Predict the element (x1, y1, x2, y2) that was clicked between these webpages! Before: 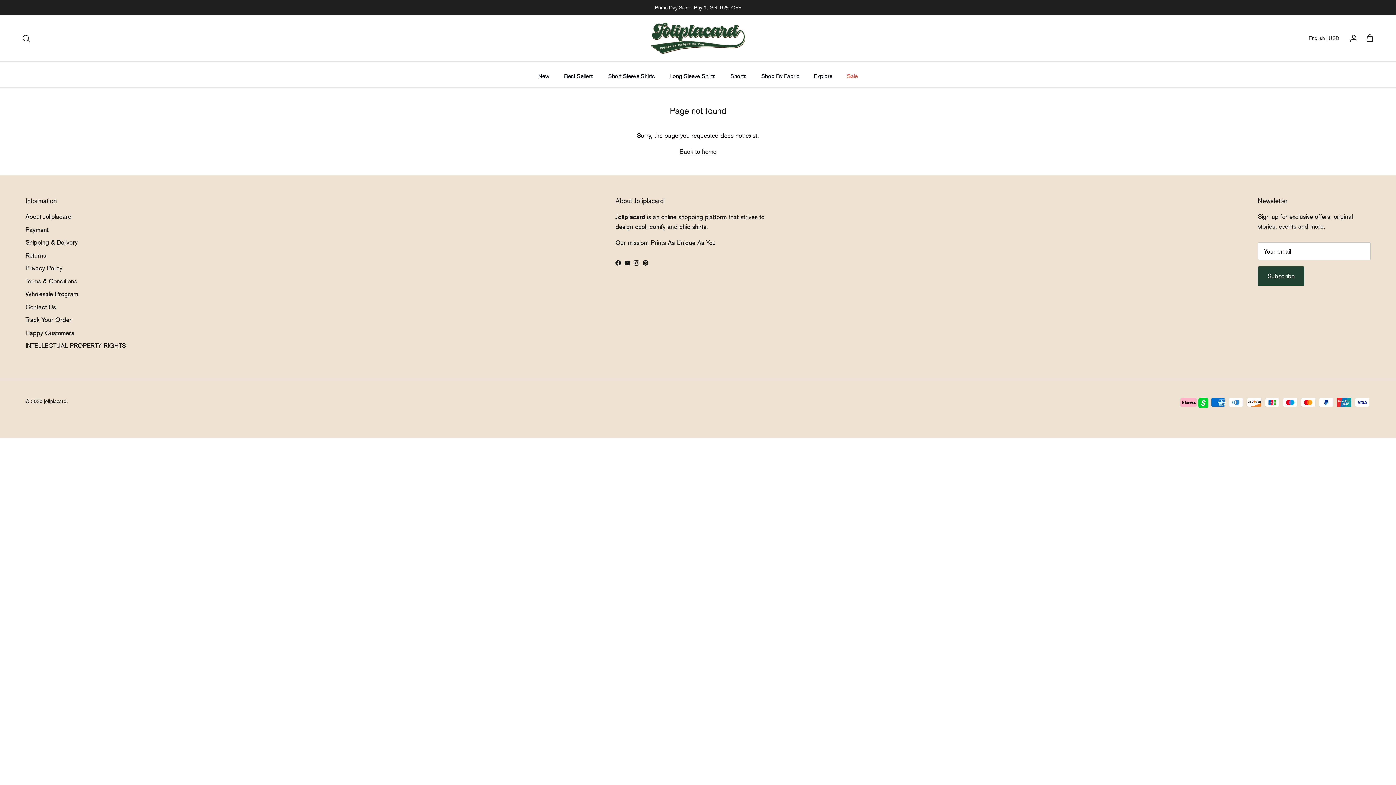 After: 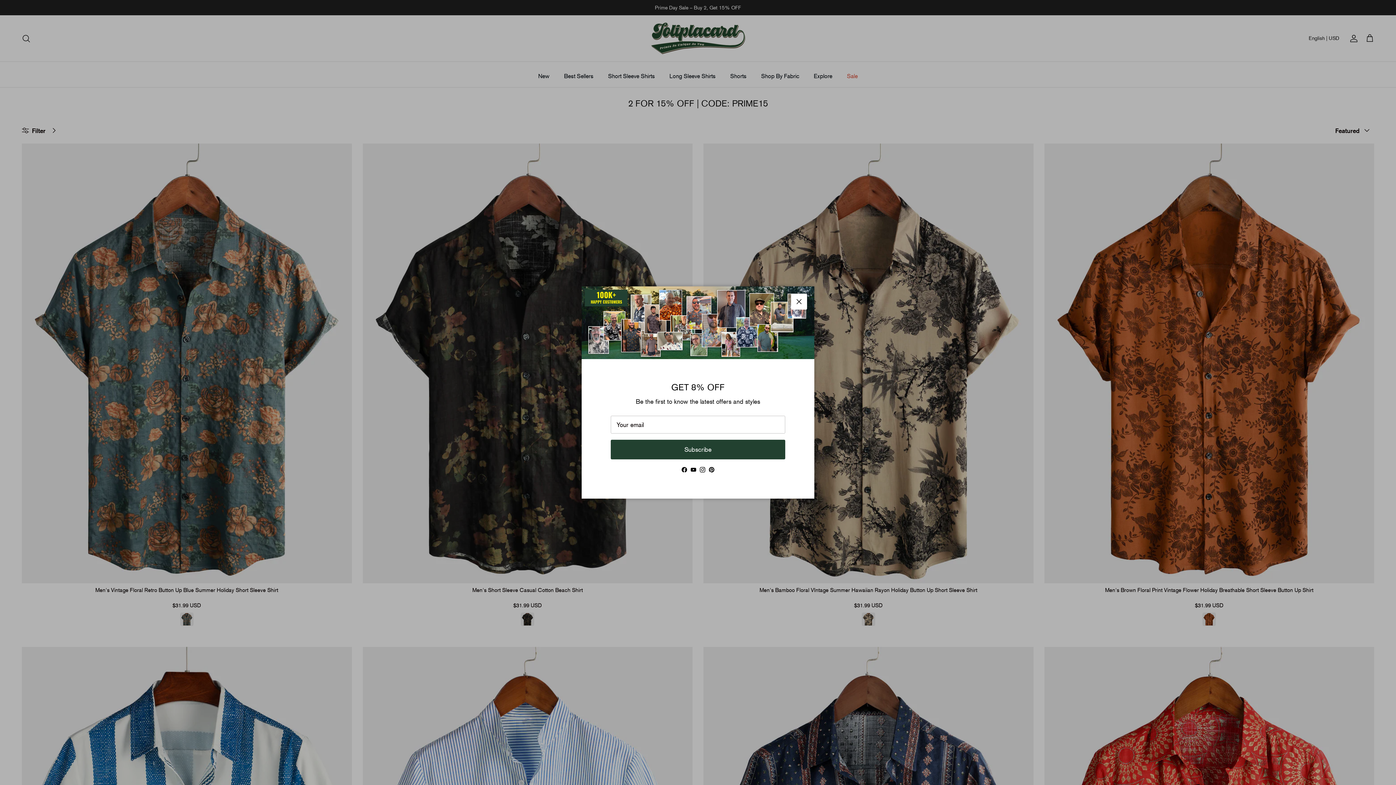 Action: bbox: (655, 4, 741, 10) label: Prime Day Sale – Buy 2, Get 15% OFF